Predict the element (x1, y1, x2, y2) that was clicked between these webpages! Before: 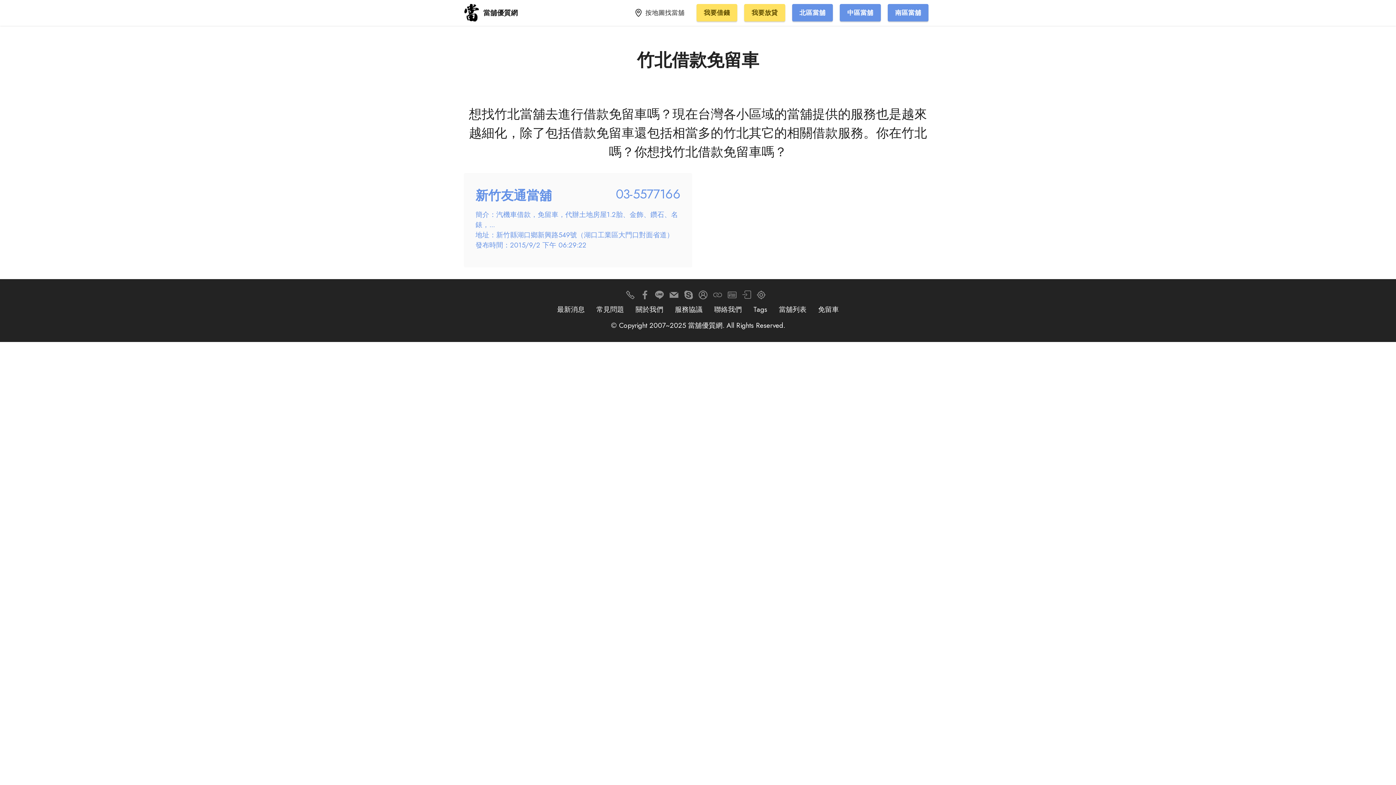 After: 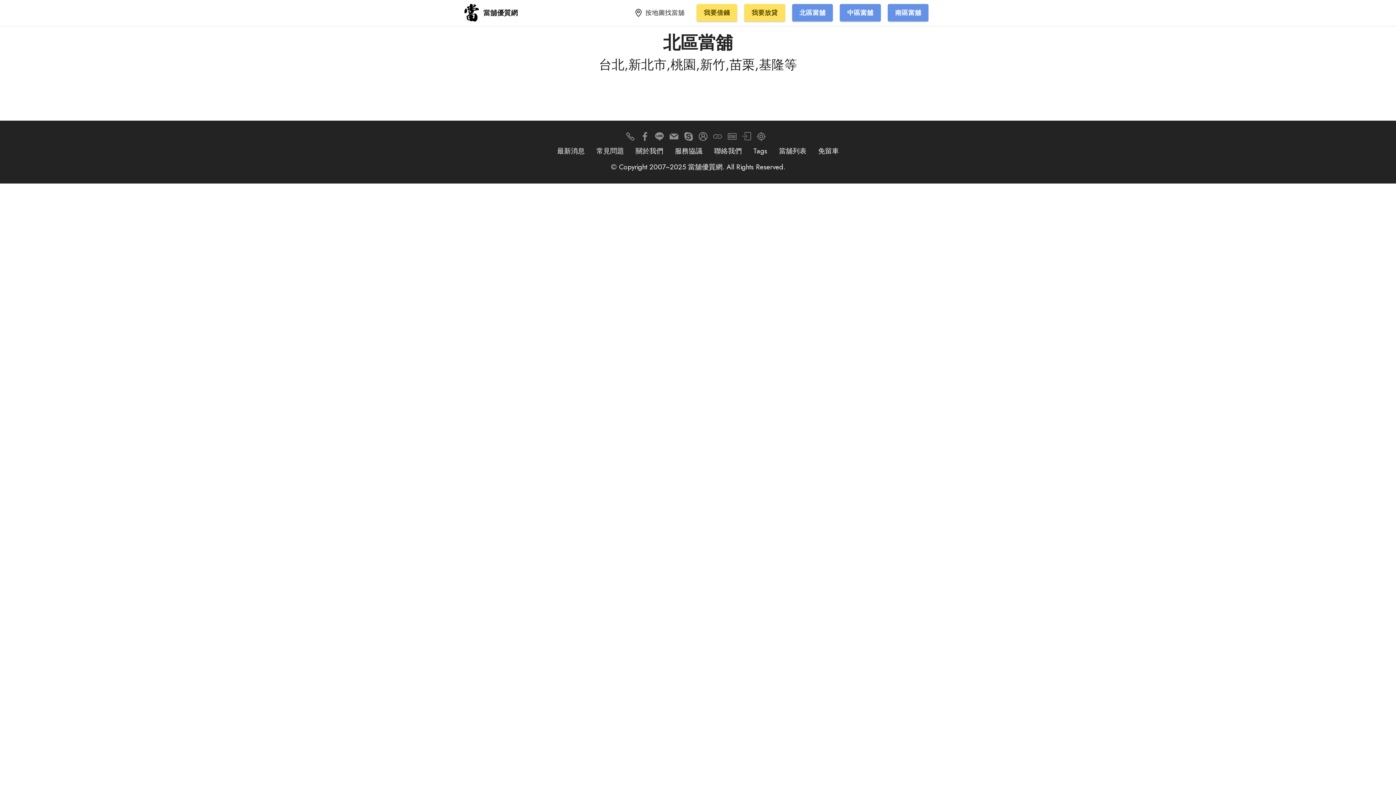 Action: label: 北區當舖 bbox: (792, 4, 833, 21)